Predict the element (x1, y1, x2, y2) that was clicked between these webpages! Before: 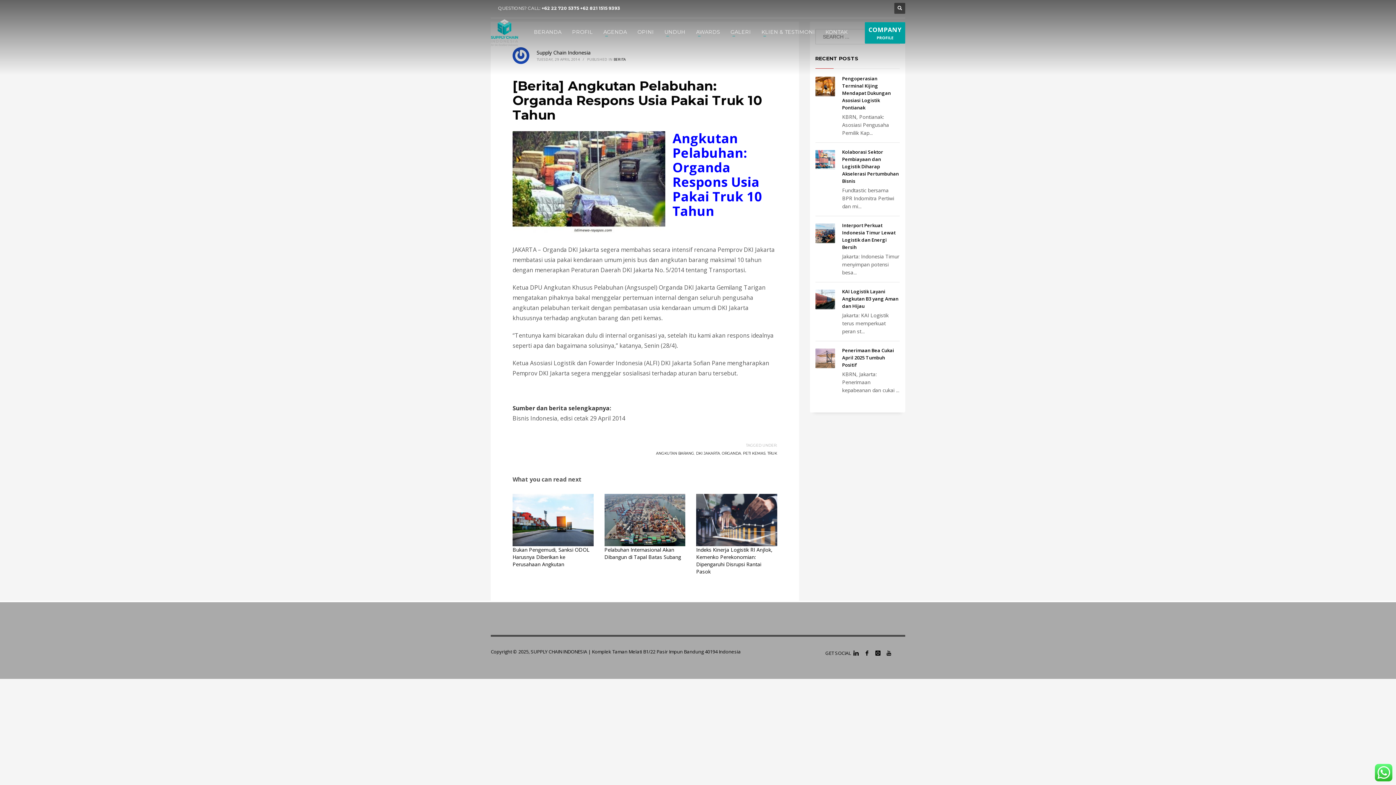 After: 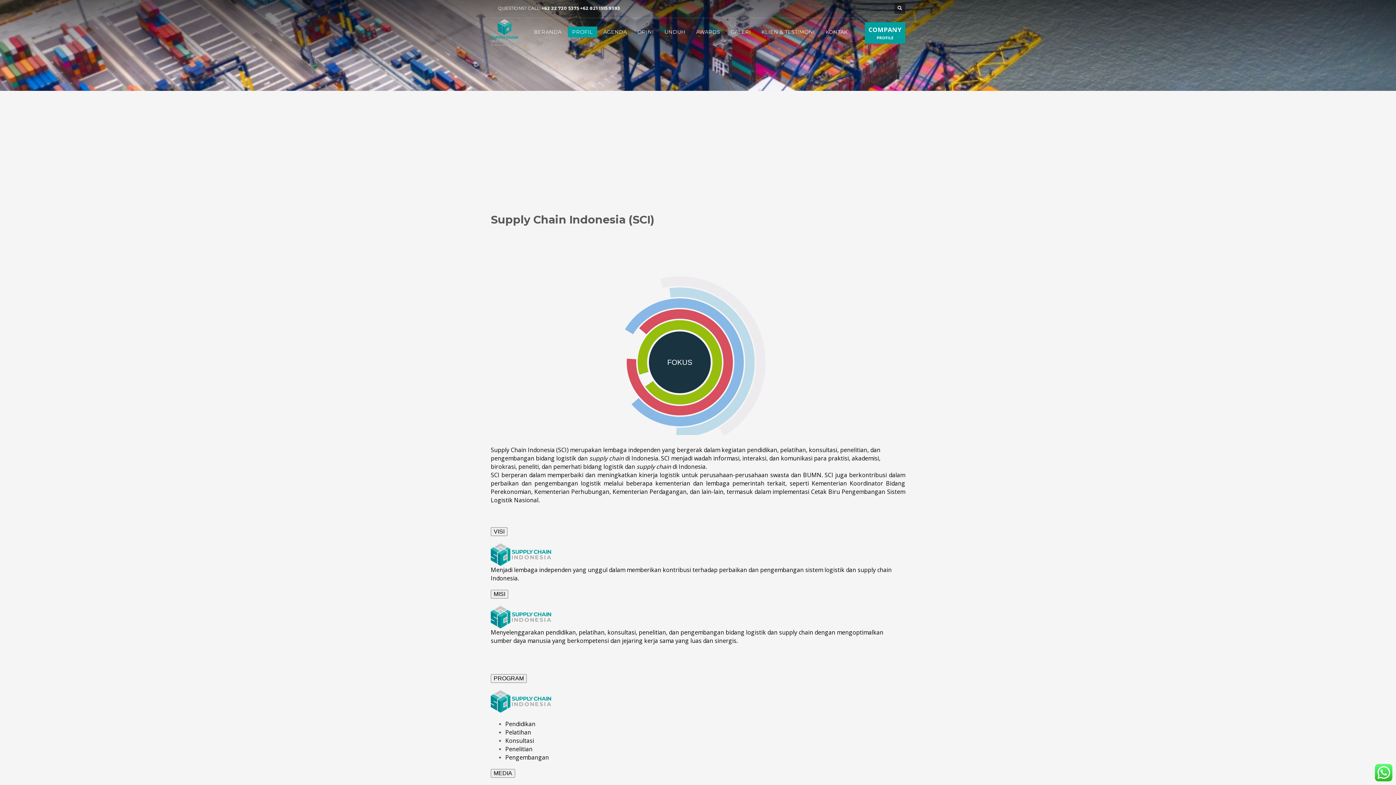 Action: label: PROFIL bbox: (567, 27, 597, 36)